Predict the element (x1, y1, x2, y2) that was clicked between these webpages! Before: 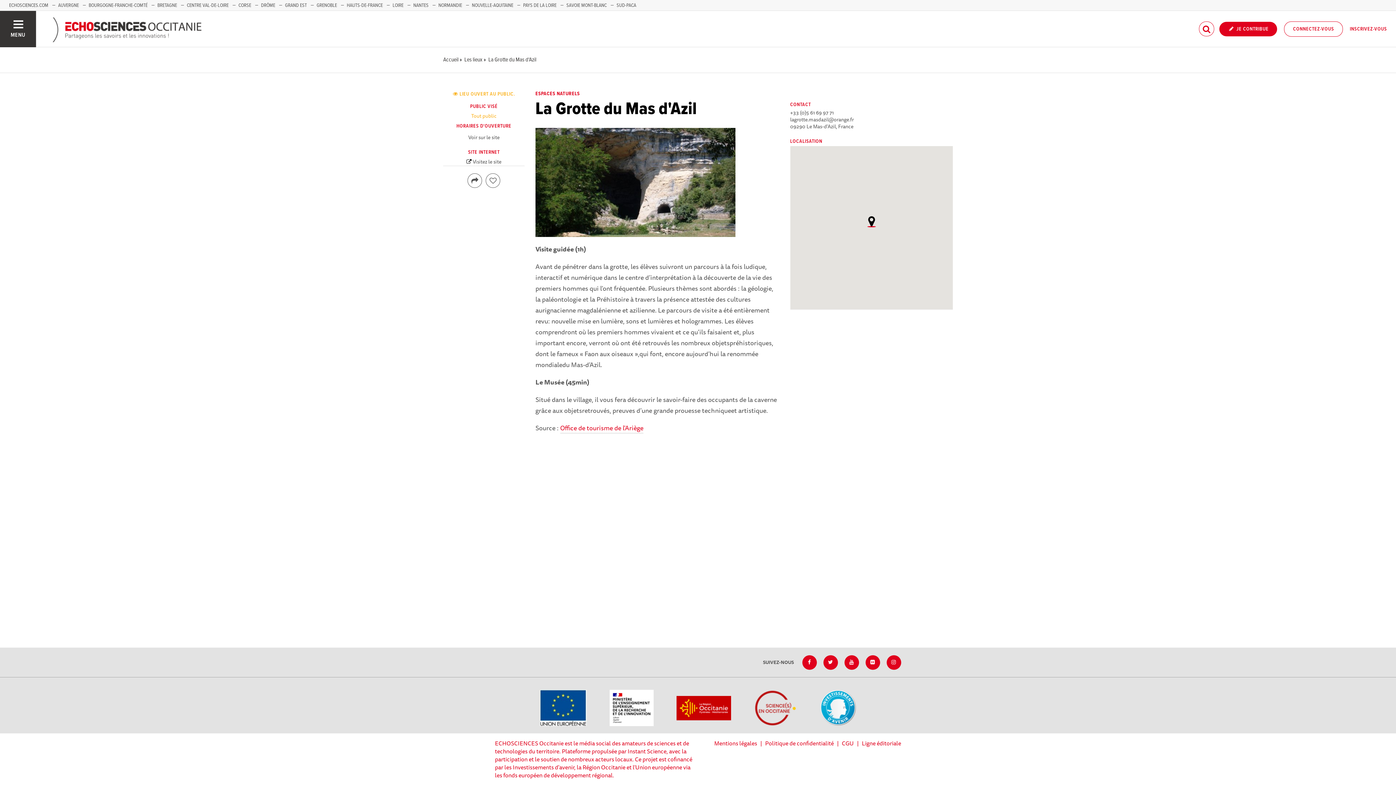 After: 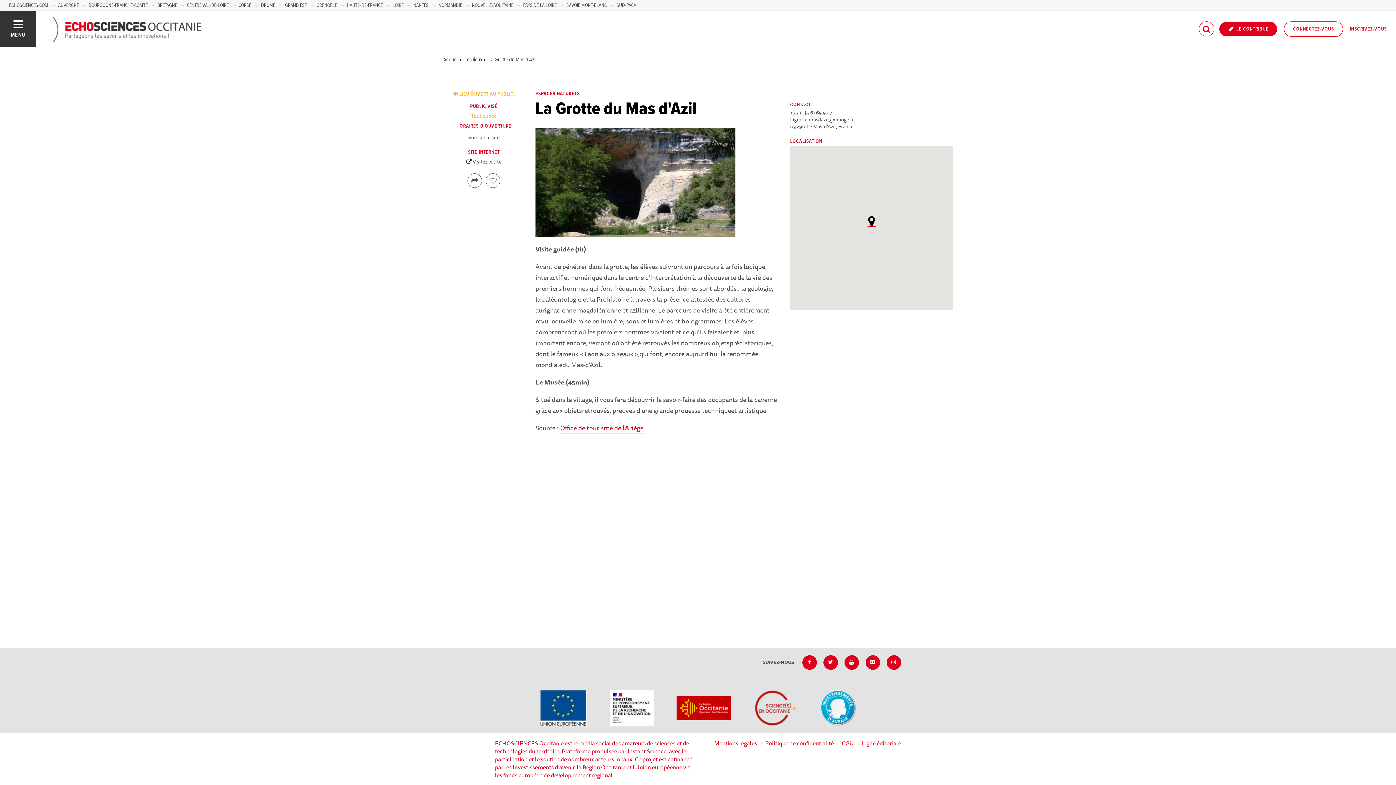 Action: bbox: (488, 56, 536, 63) label: La Grotte du Mas d'Azil